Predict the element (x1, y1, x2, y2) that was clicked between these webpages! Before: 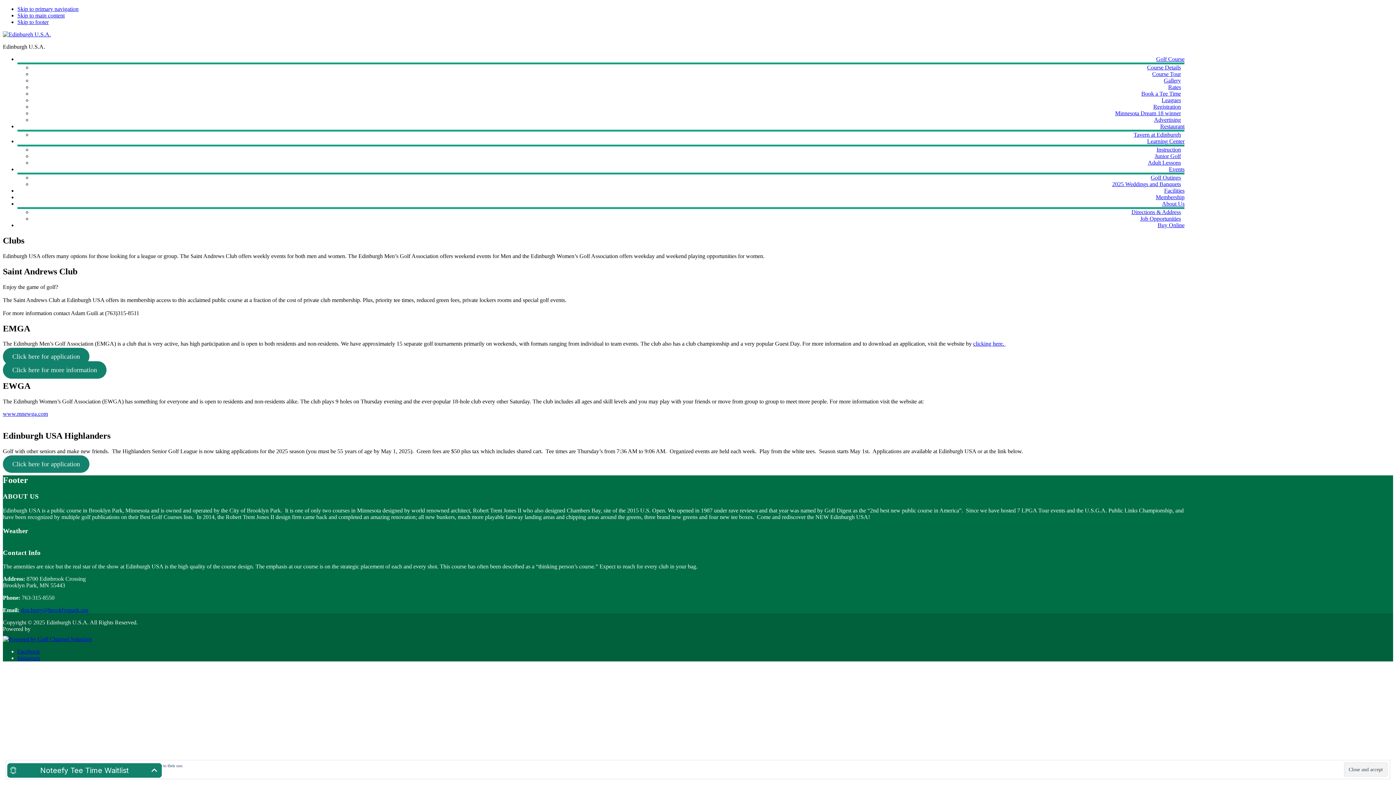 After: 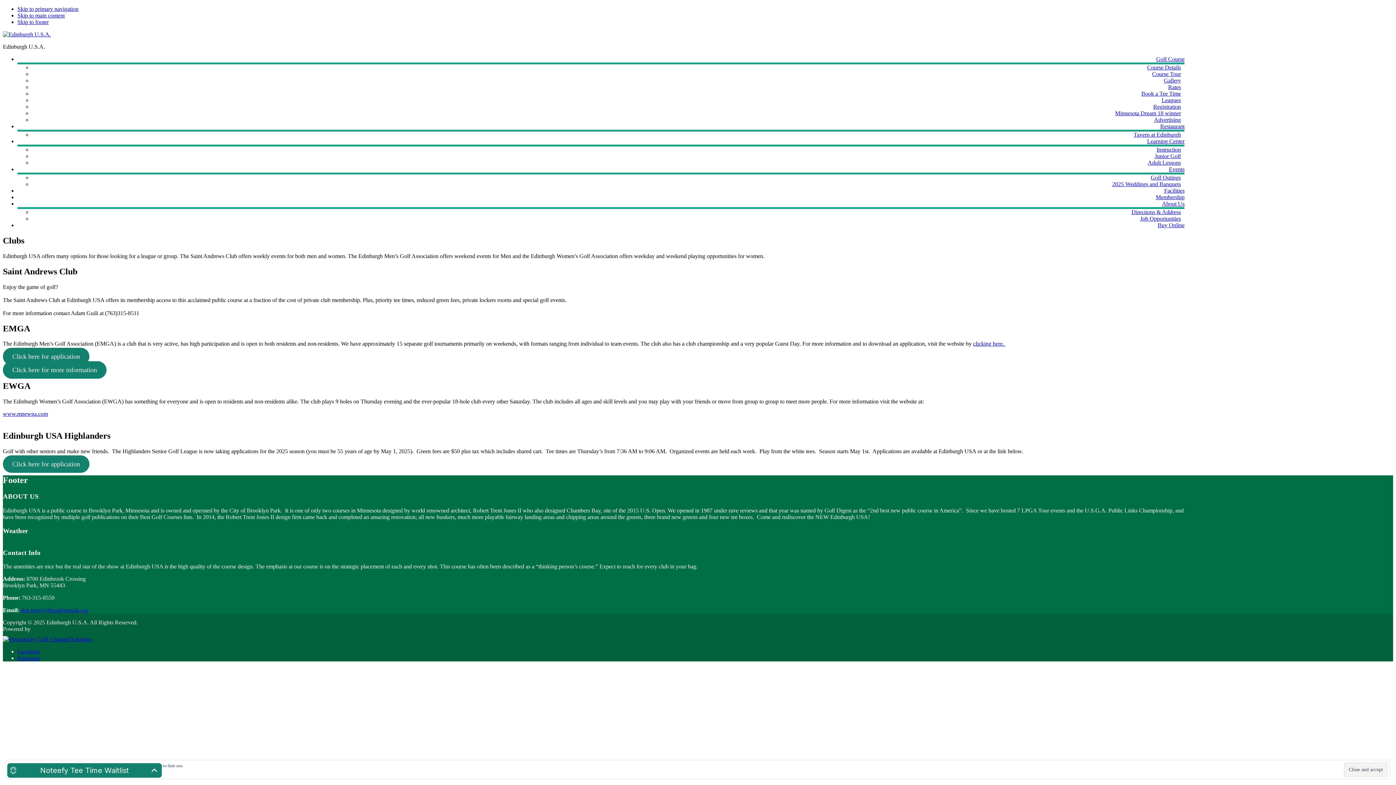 Action: bbox: (20, 607, 88, 613) label: don.berry@brooklynpark.org